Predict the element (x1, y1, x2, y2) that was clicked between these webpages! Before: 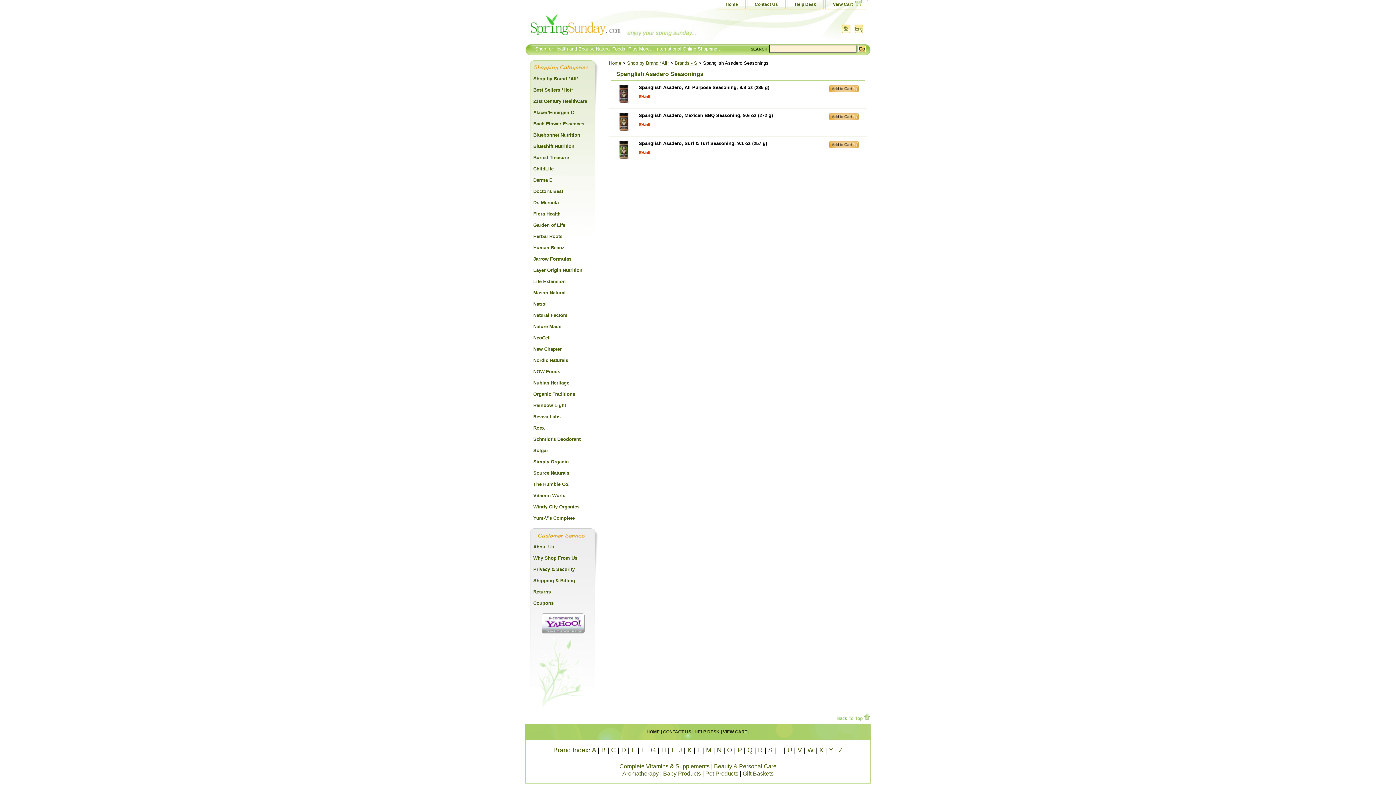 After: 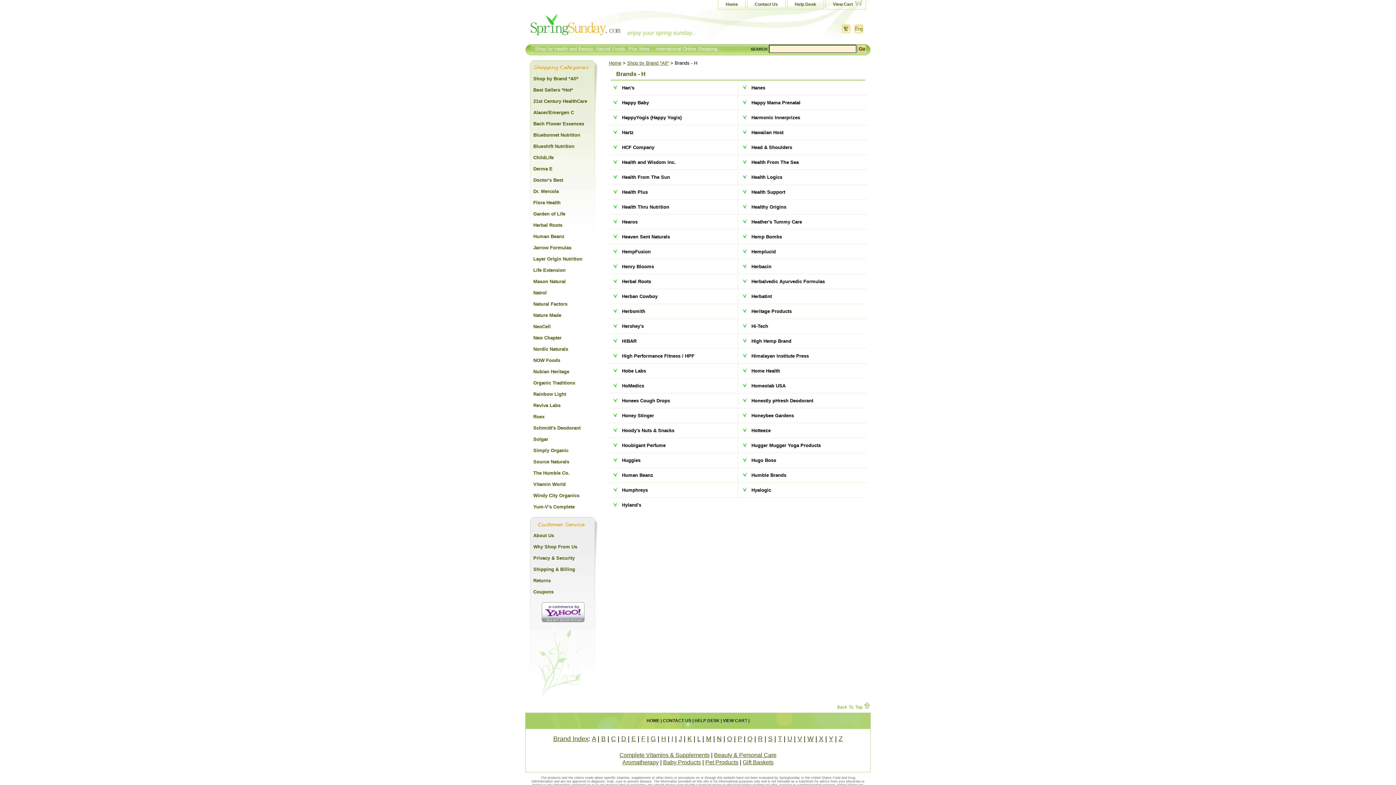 Action: bbox: (661, 746, 666, 754) label: H